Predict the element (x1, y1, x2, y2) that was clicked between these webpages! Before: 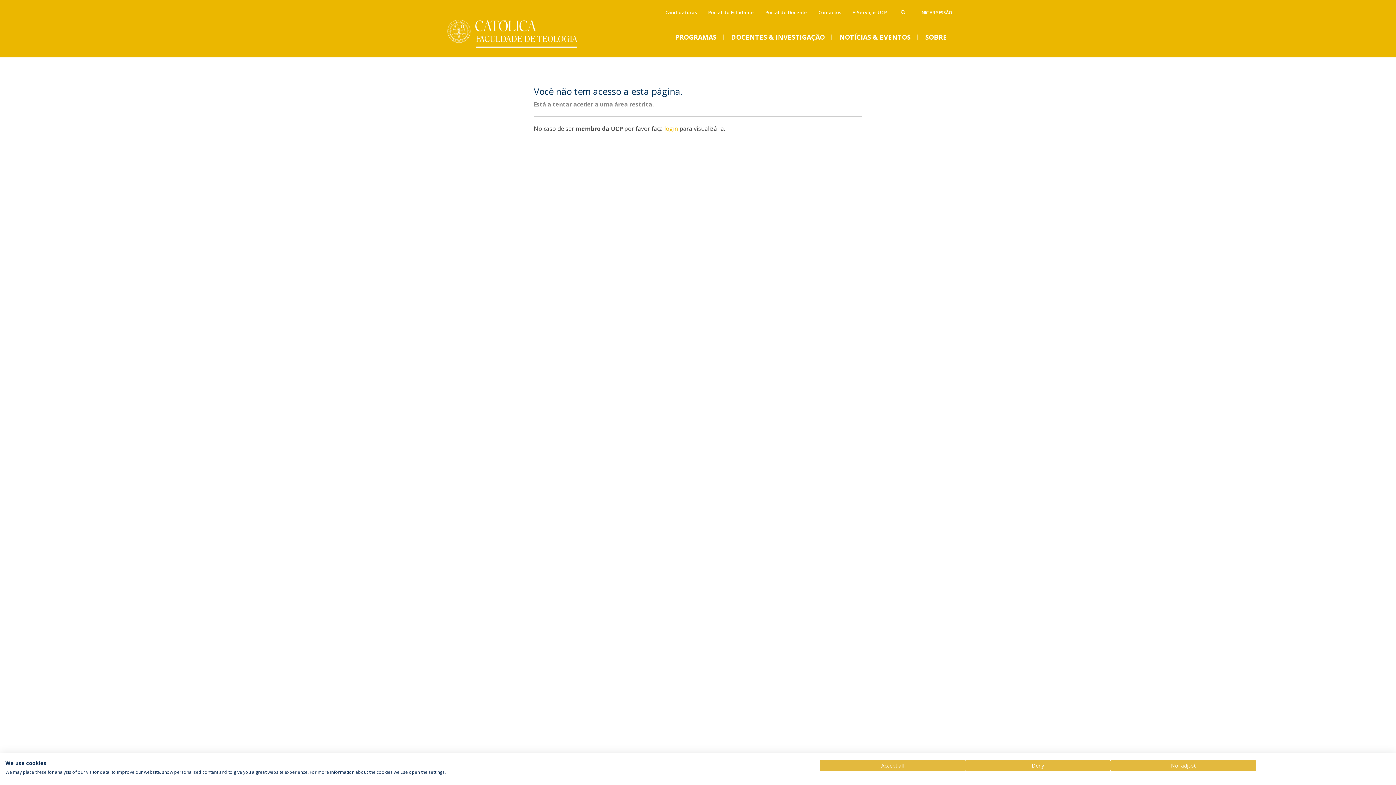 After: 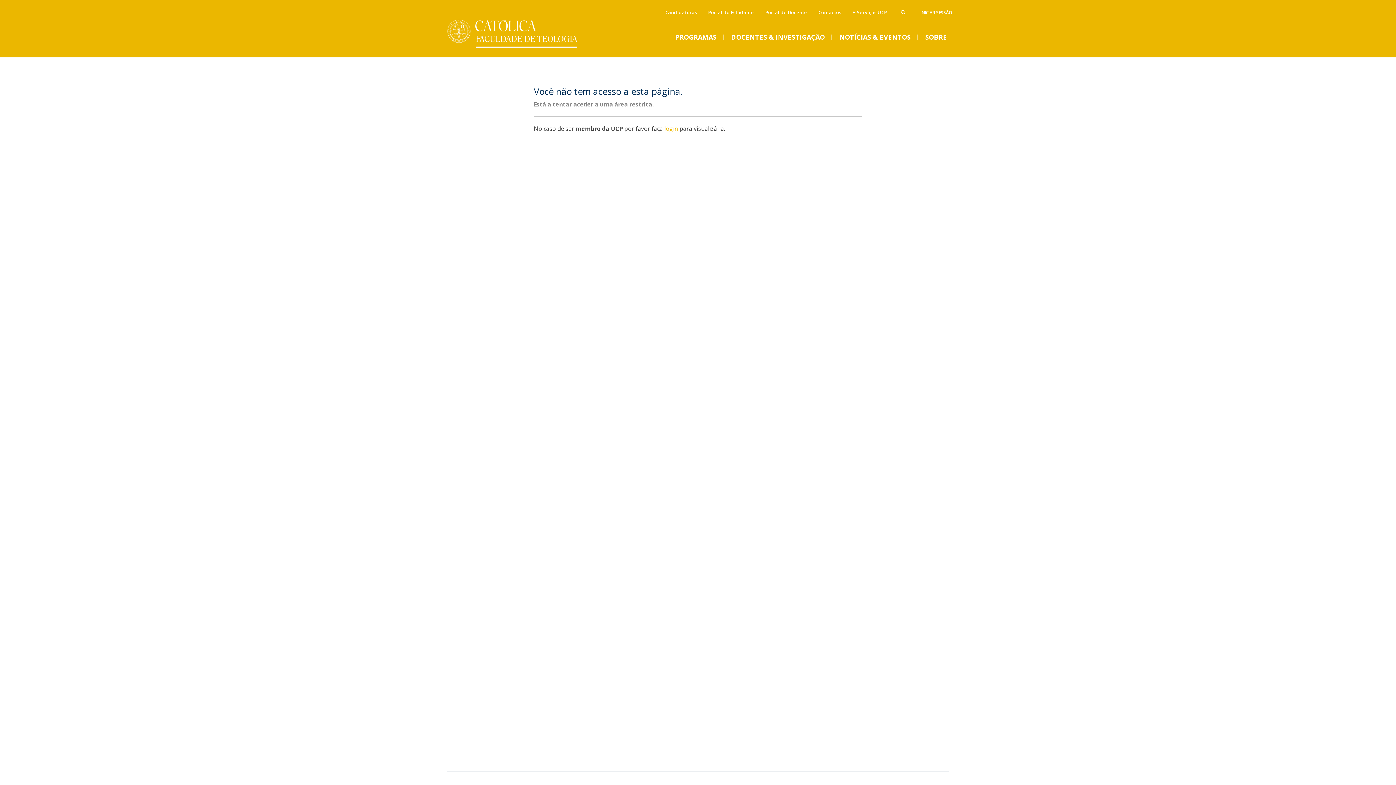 Action: bbox: (820, 760, 965, 771) label: Accept all cookies